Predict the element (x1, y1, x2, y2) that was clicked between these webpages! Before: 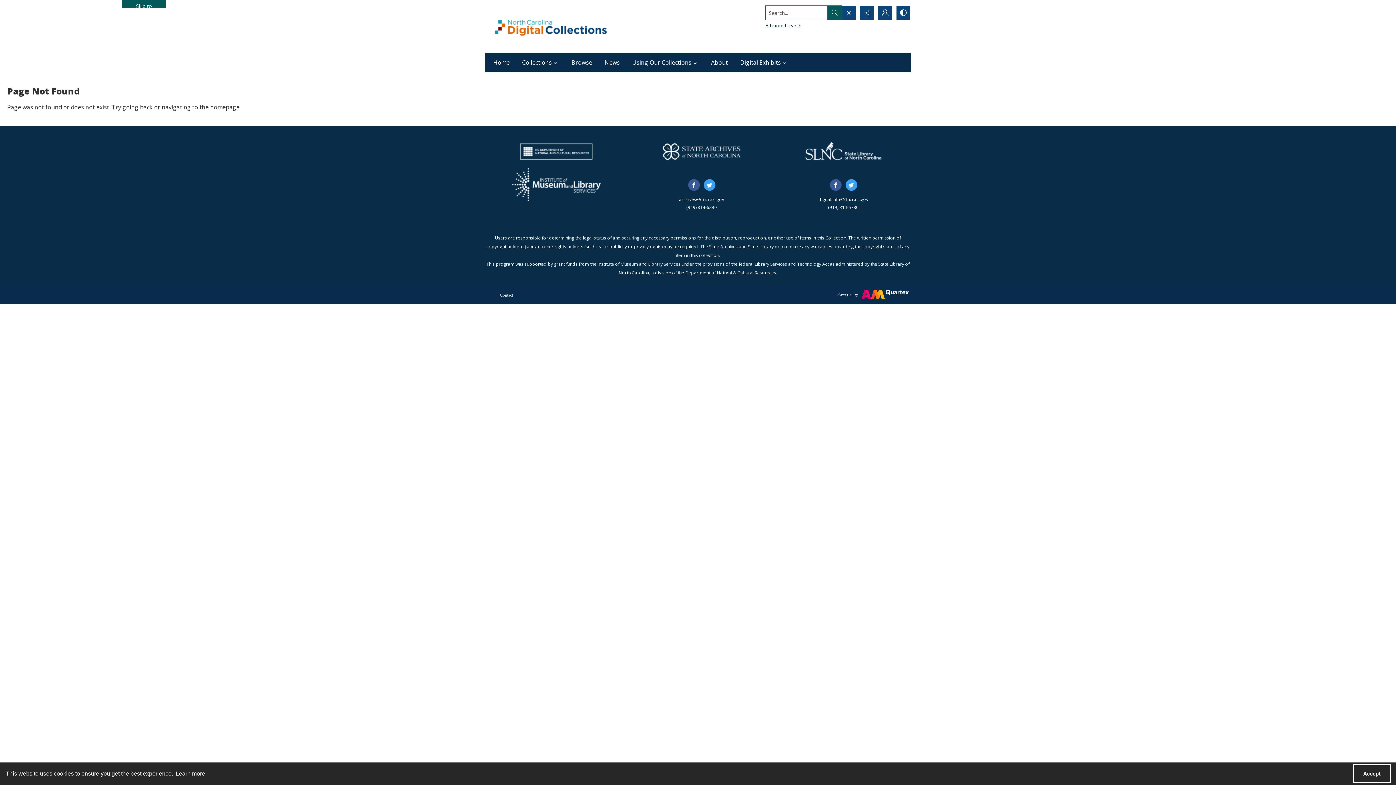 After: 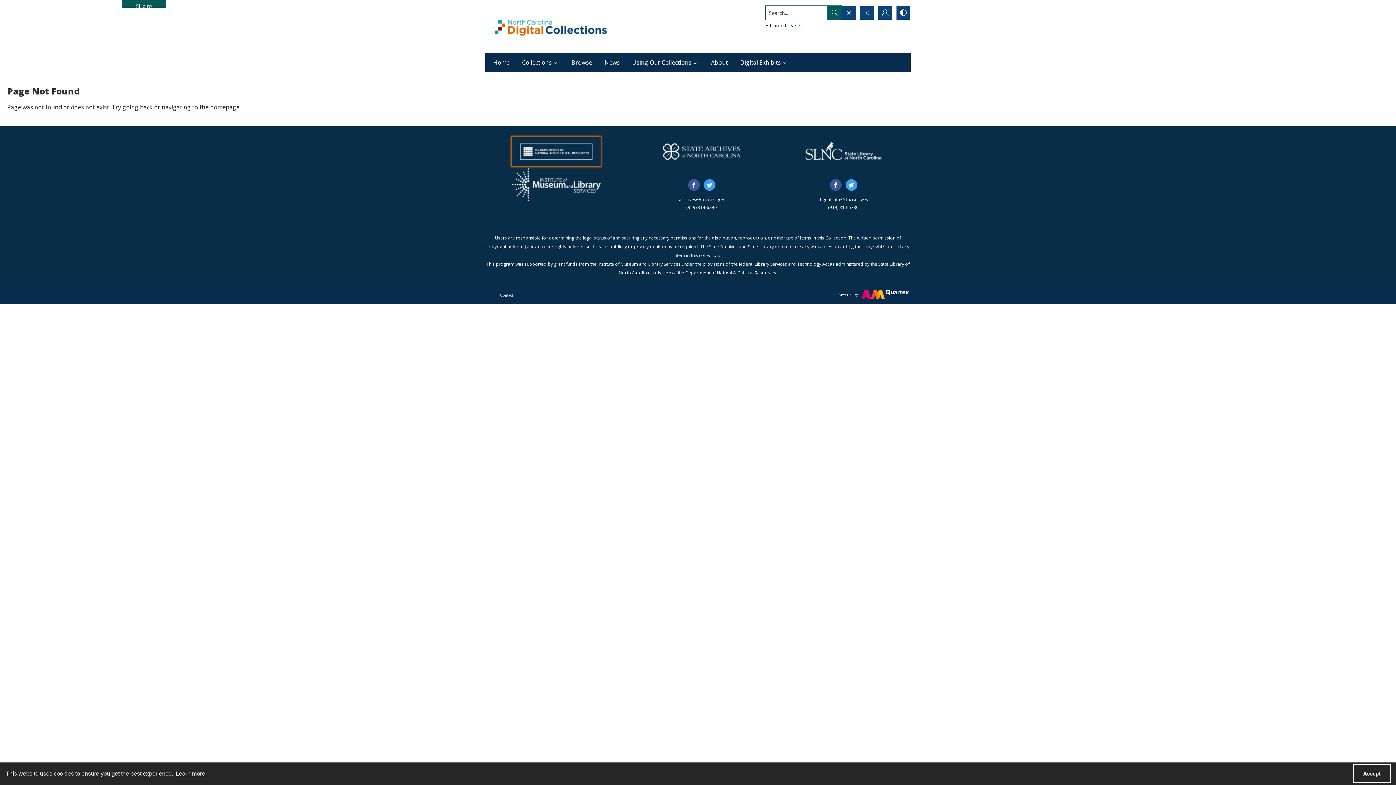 Action: bbox: (512, 137, 600, 166) label: North Carolina Department of Natural and Cultural Resources logo